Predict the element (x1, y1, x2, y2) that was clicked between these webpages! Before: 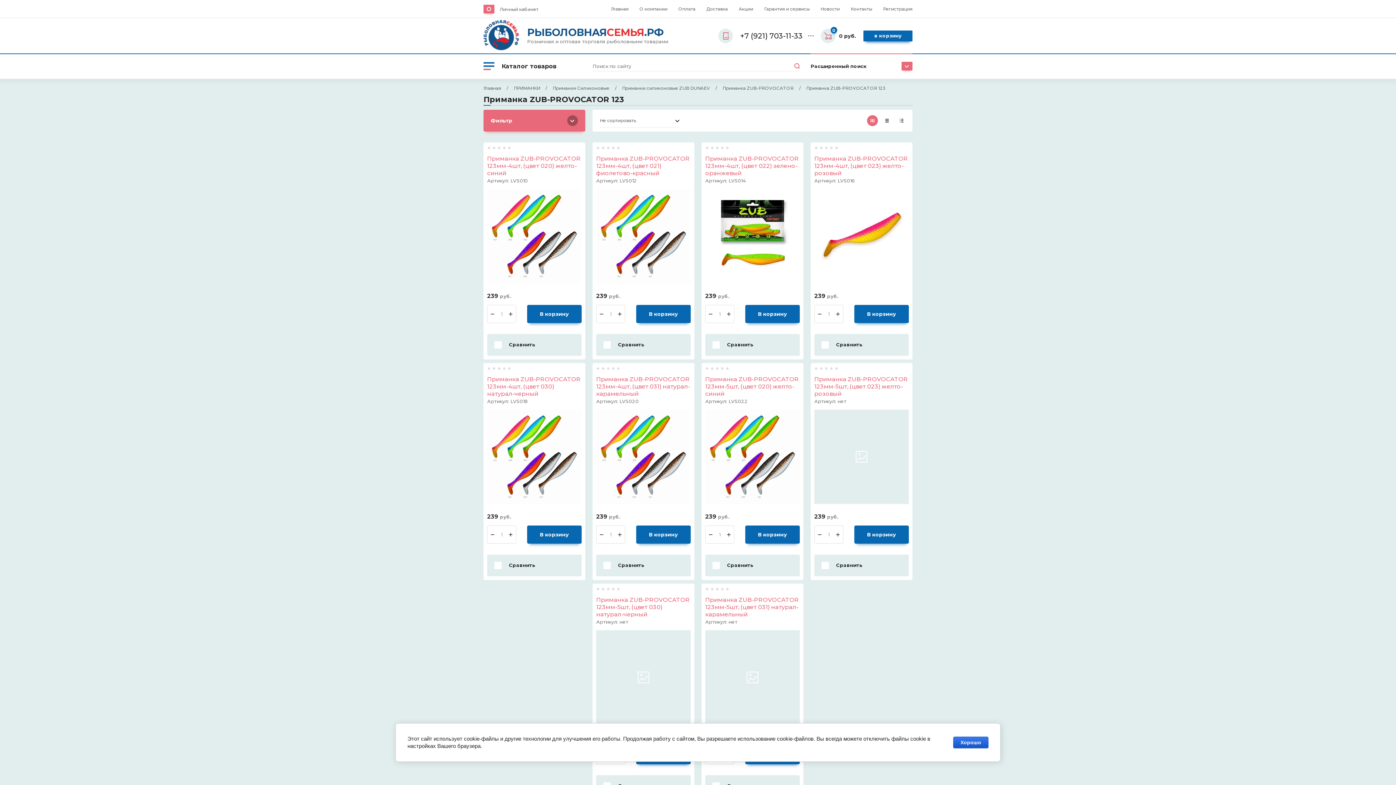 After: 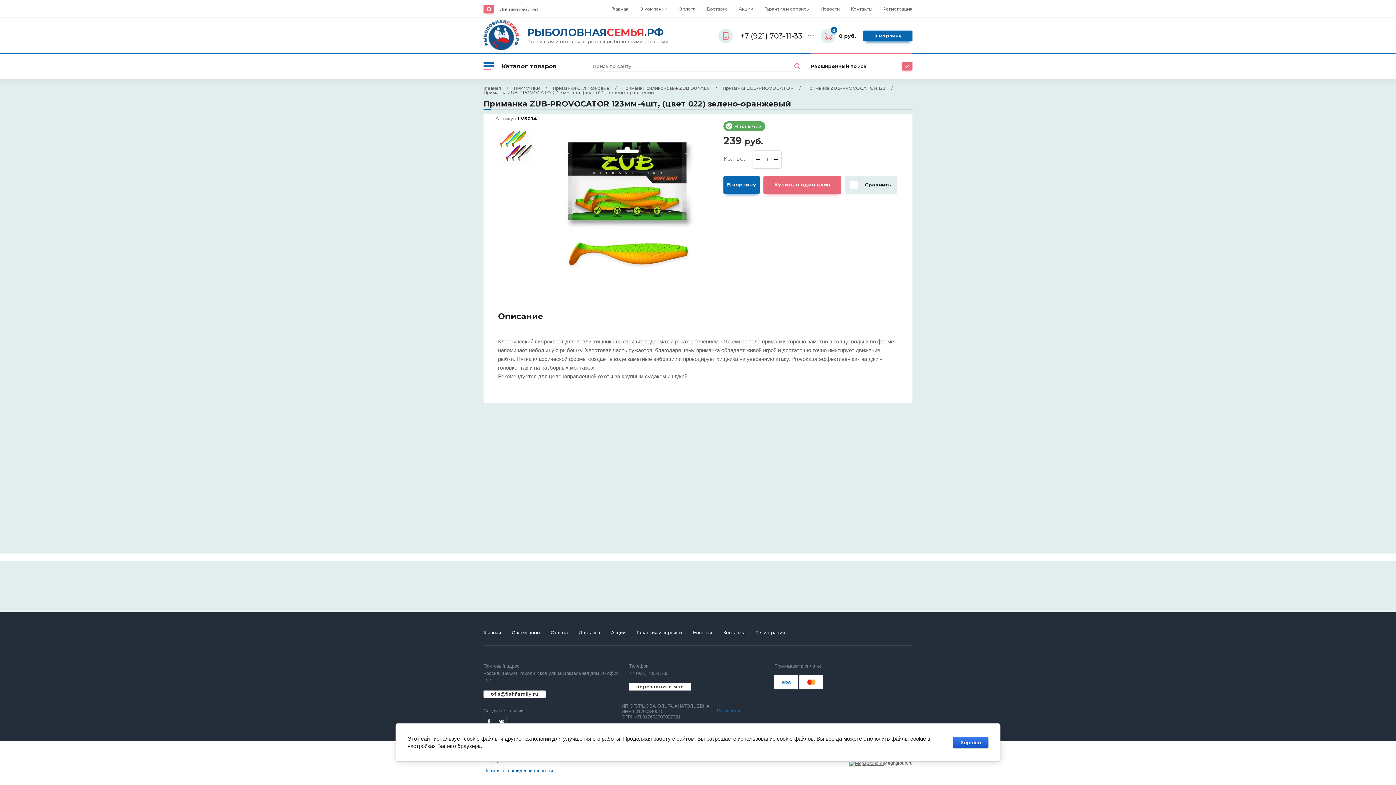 Action: bbox: (705, 155, 798, 176) label: Приманка ZUB-PROVOCATOR 123мм-4шт, (цвет 022) зелено-оранжевый